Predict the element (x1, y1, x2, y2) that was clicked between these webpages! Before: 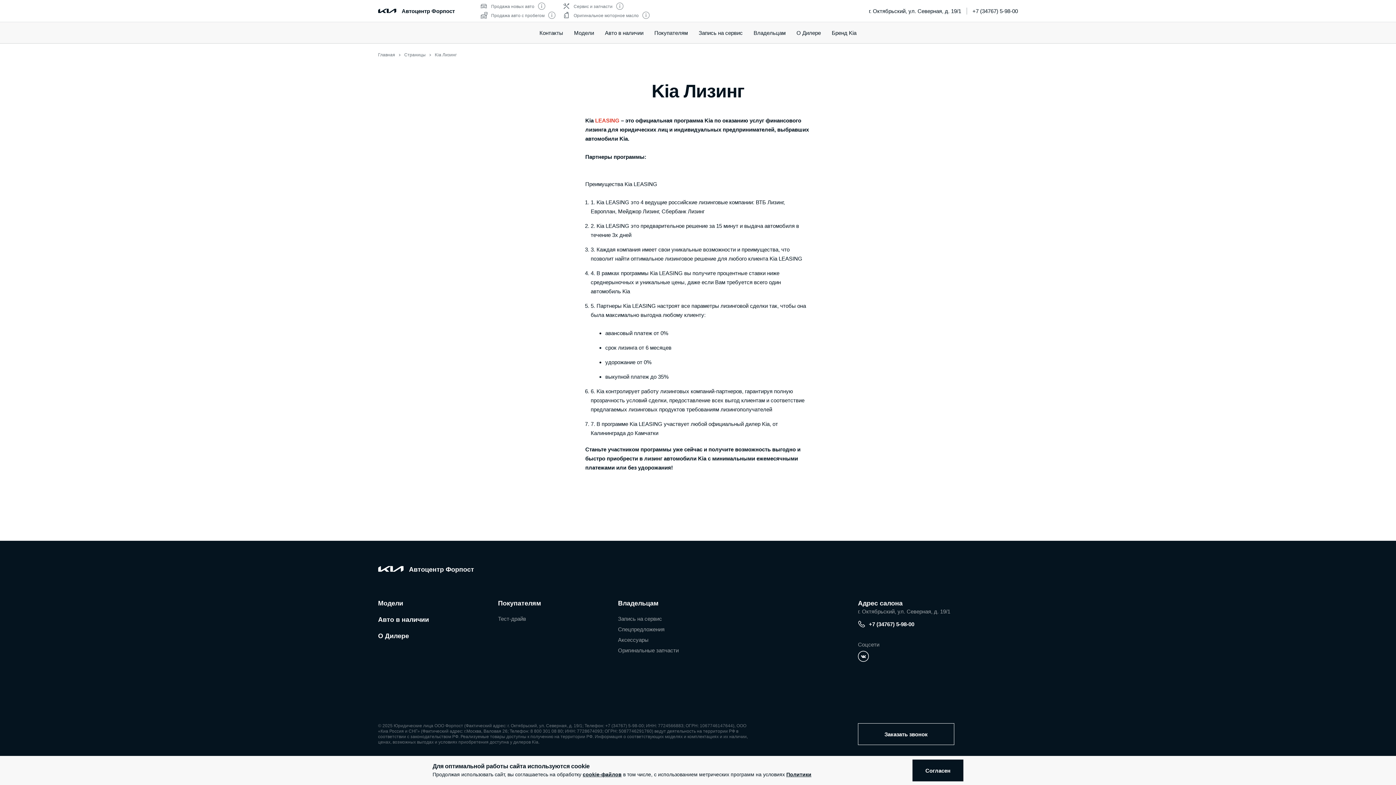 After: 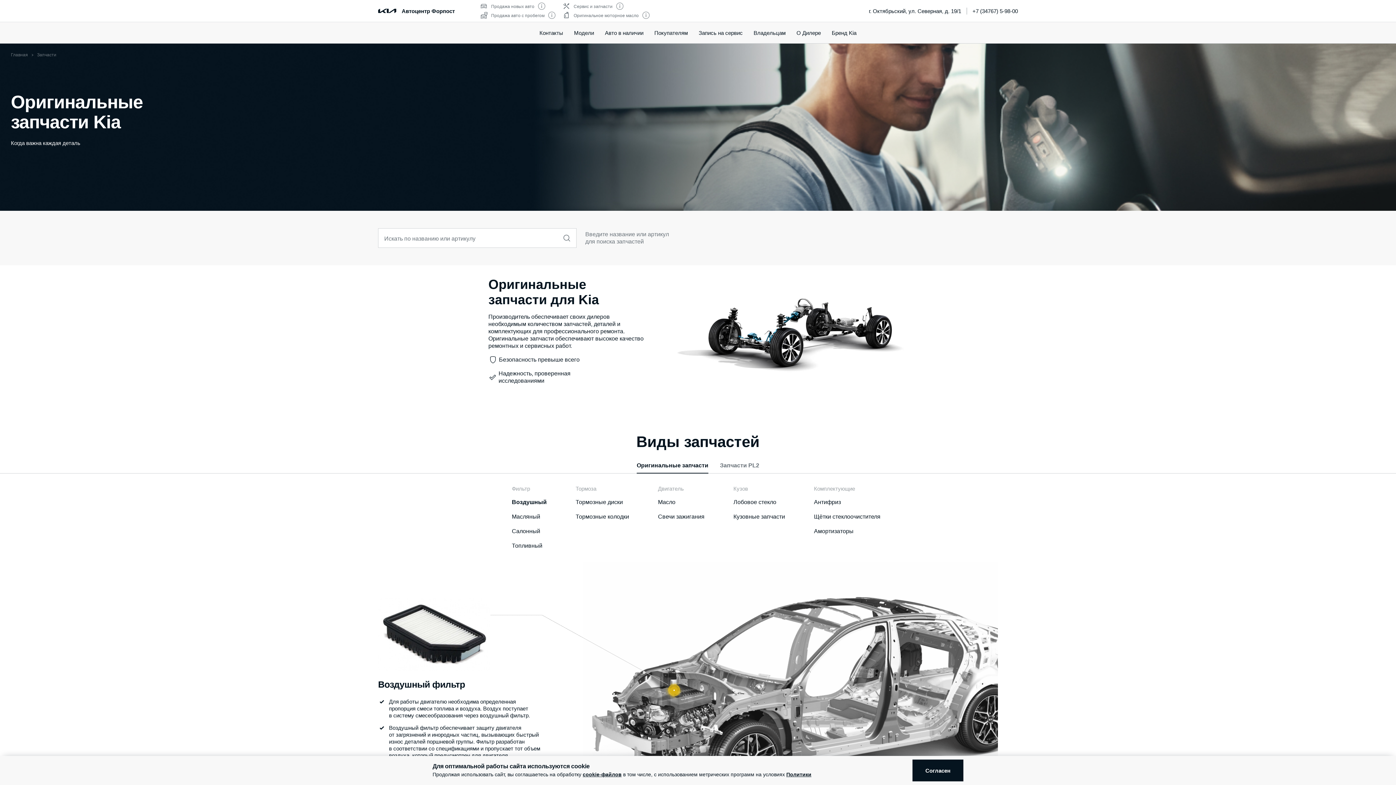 Action: label: Оригинальные запчасти bbox: (618, 647, 678, 653)